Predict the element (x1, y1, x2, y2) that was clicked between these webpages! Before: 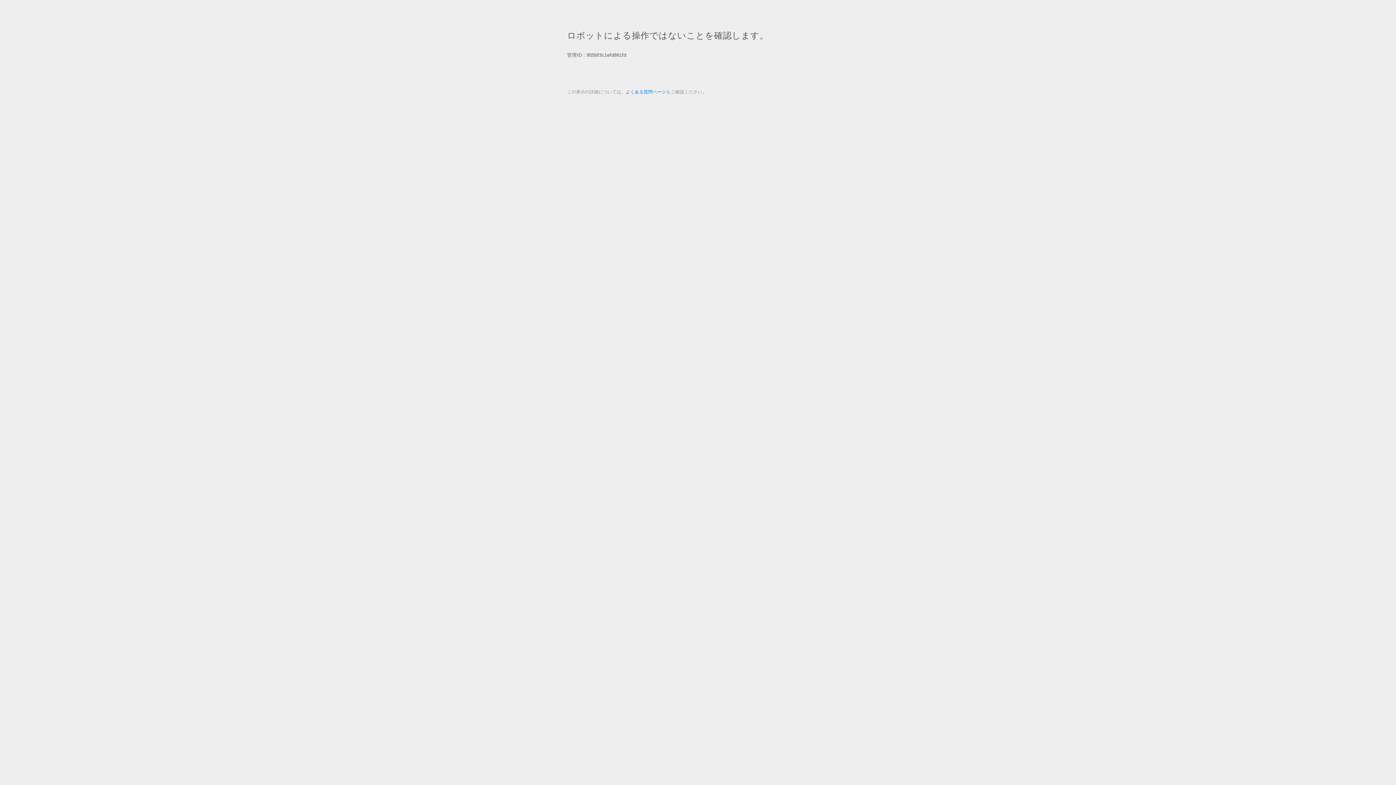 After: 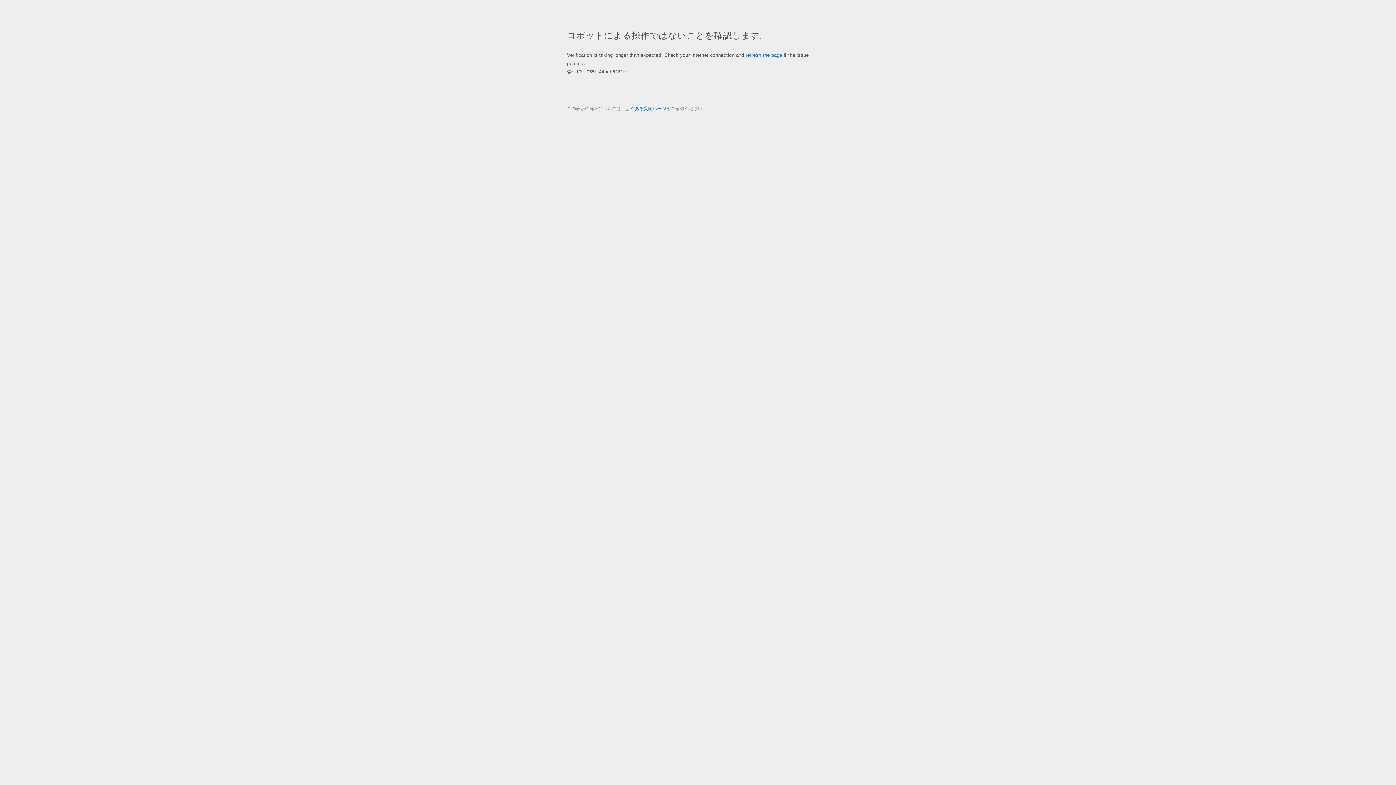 Action: bbox: (625, 89, 666, 94) label: よくある質問ページ